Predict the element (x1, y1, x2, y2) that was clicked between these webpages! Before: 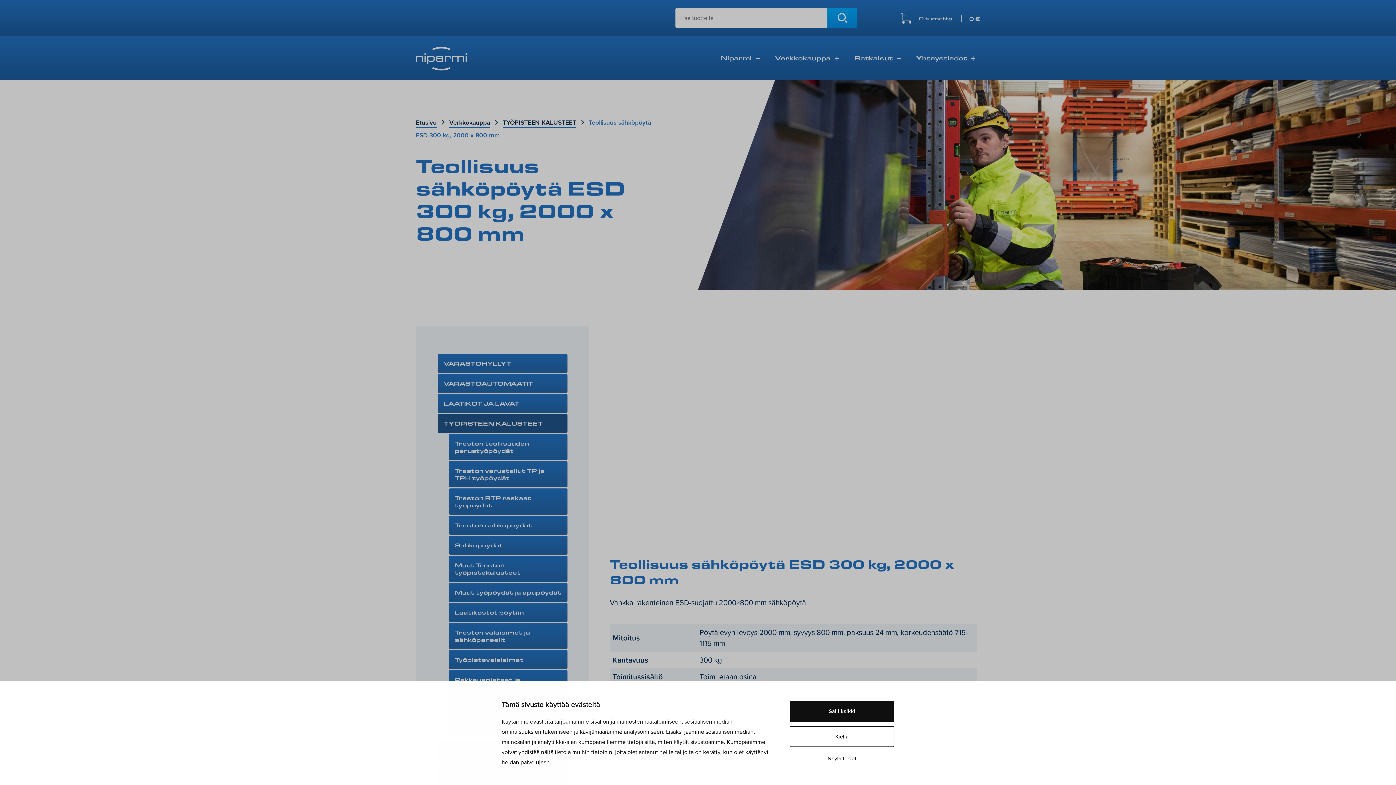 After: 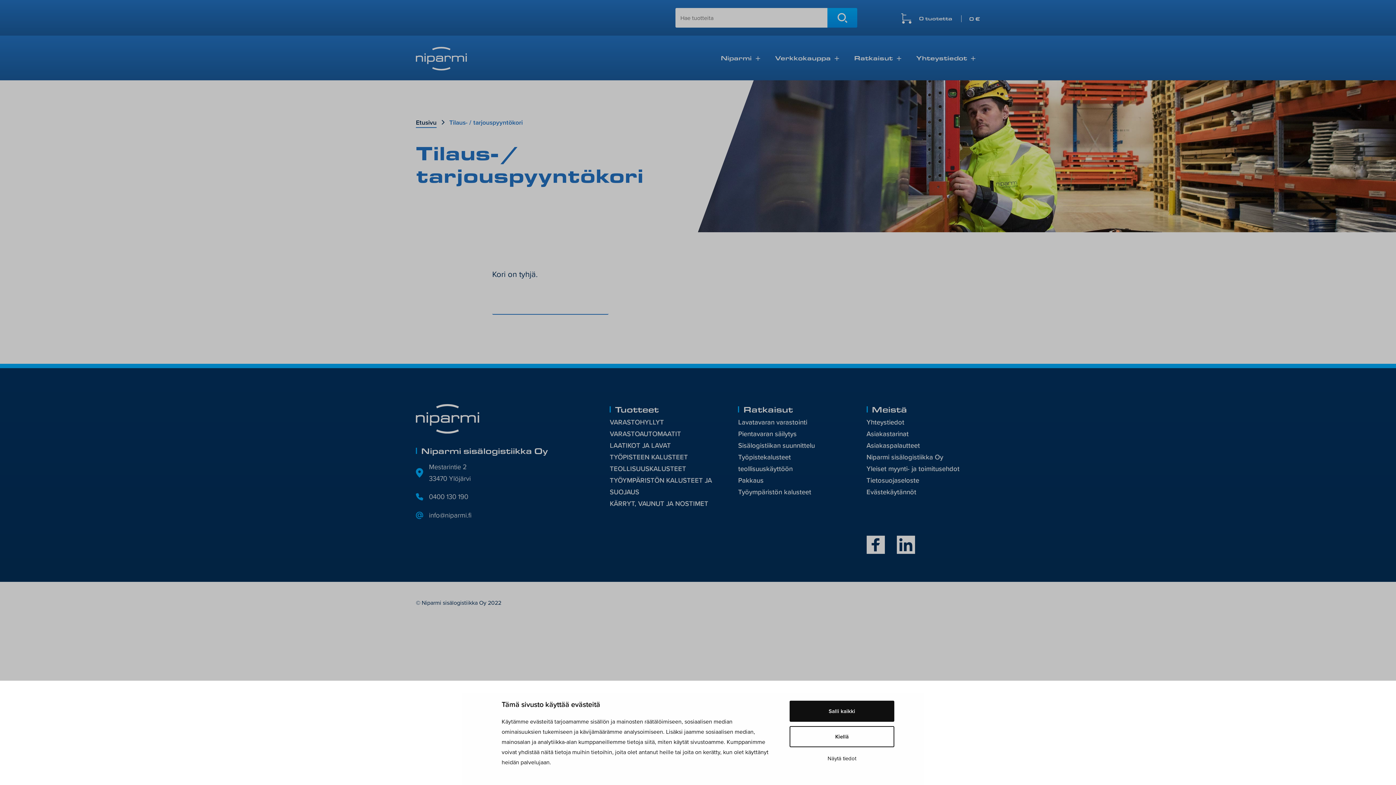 Action: label: 0 tuotetta 0 € bbox: (901, 11, 980, 26)